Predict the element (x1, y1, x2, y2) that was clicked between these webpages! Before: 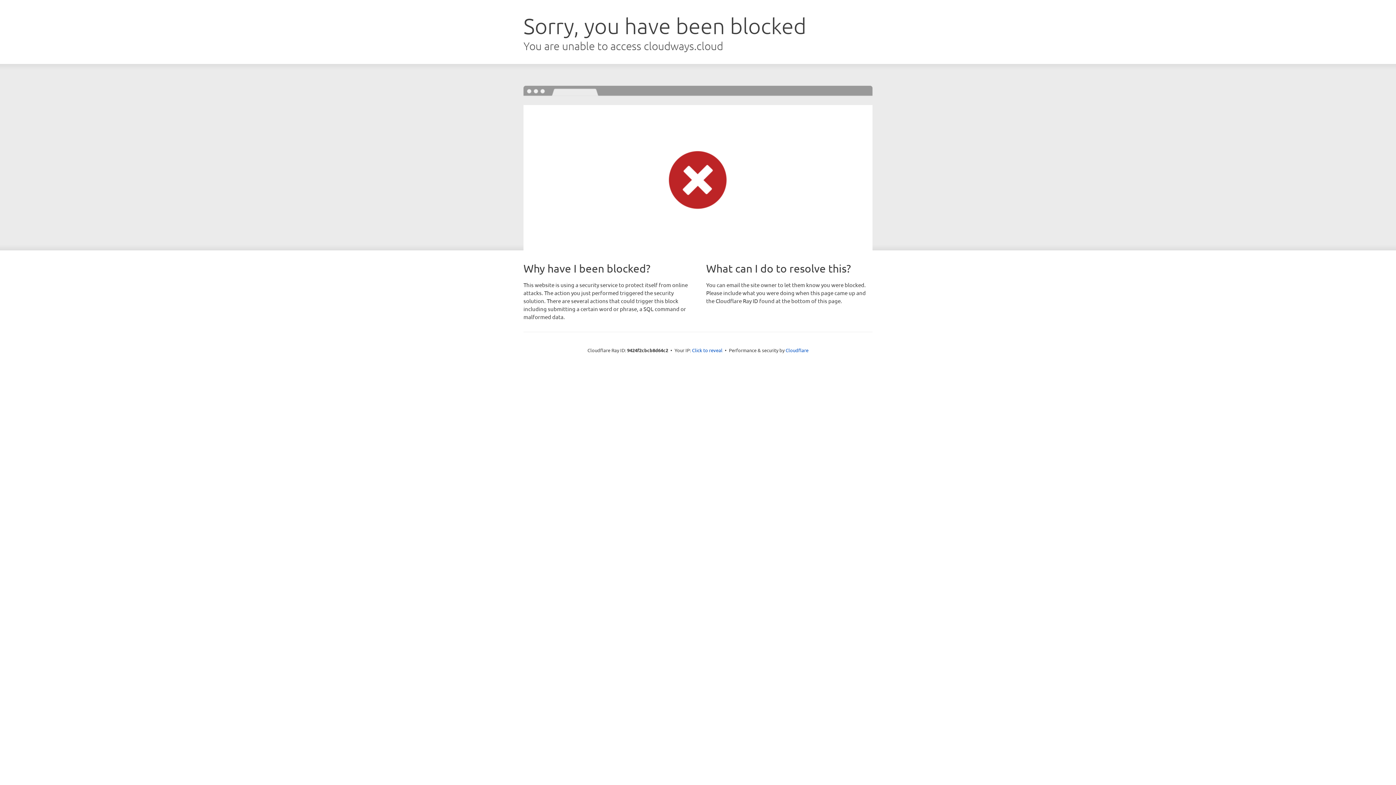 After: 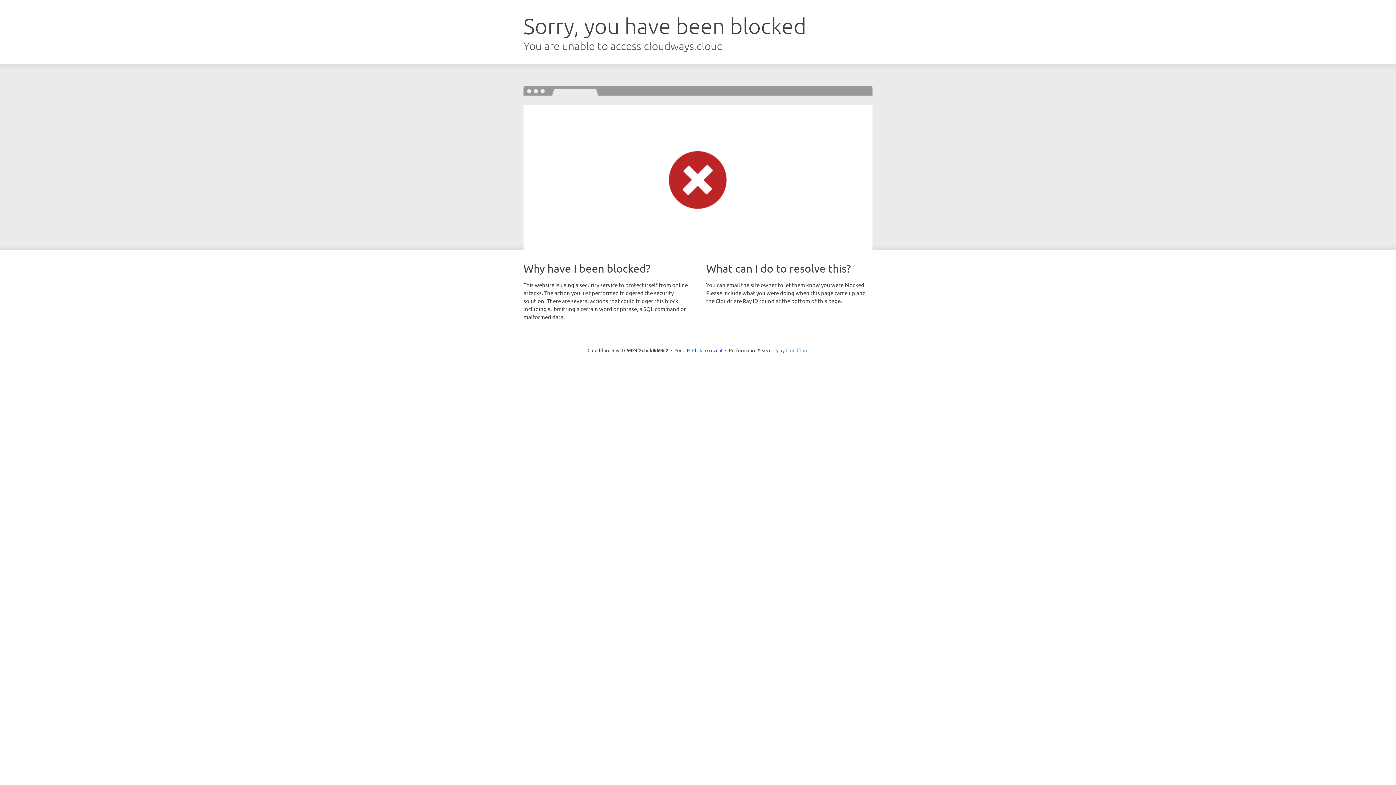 Action: label: Cloudflare bbox: (785, 347, 808, 353)